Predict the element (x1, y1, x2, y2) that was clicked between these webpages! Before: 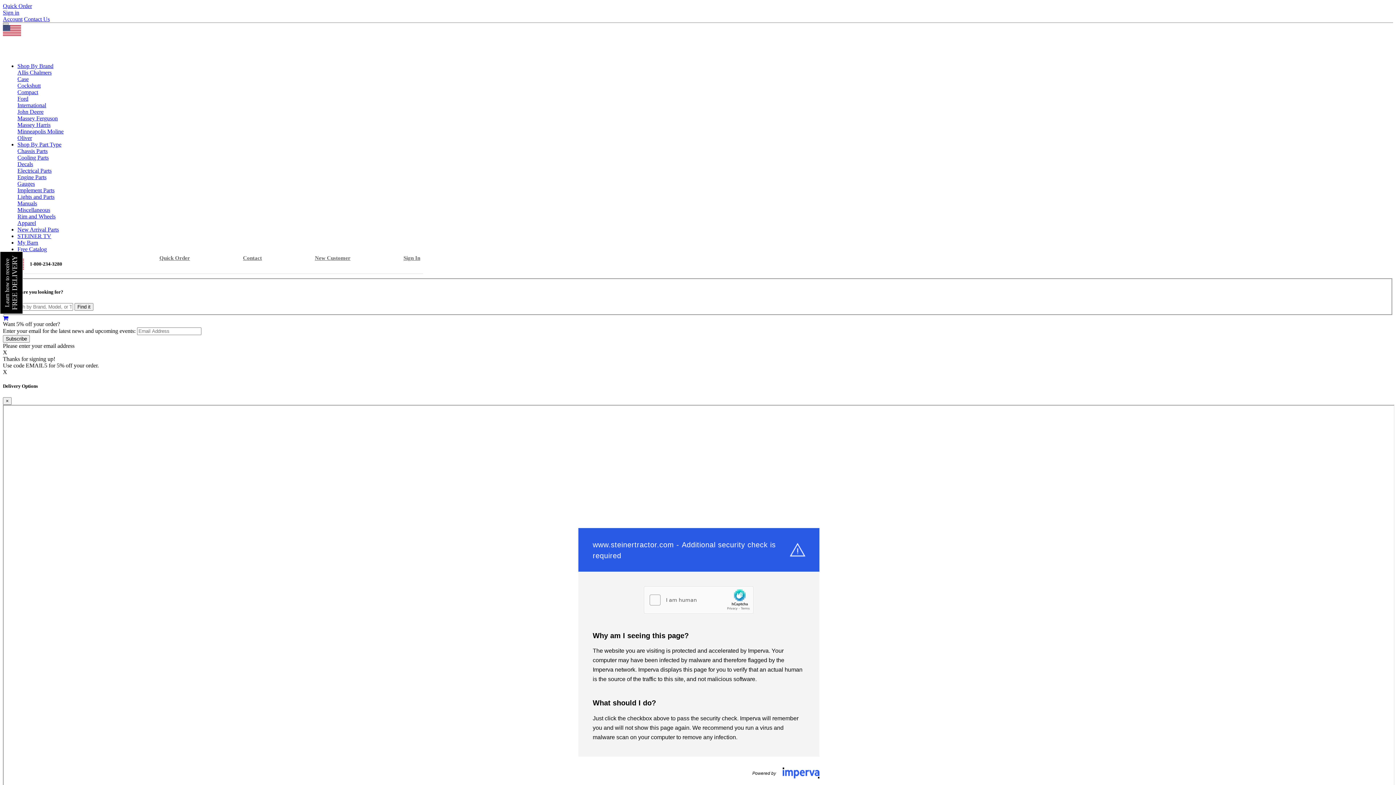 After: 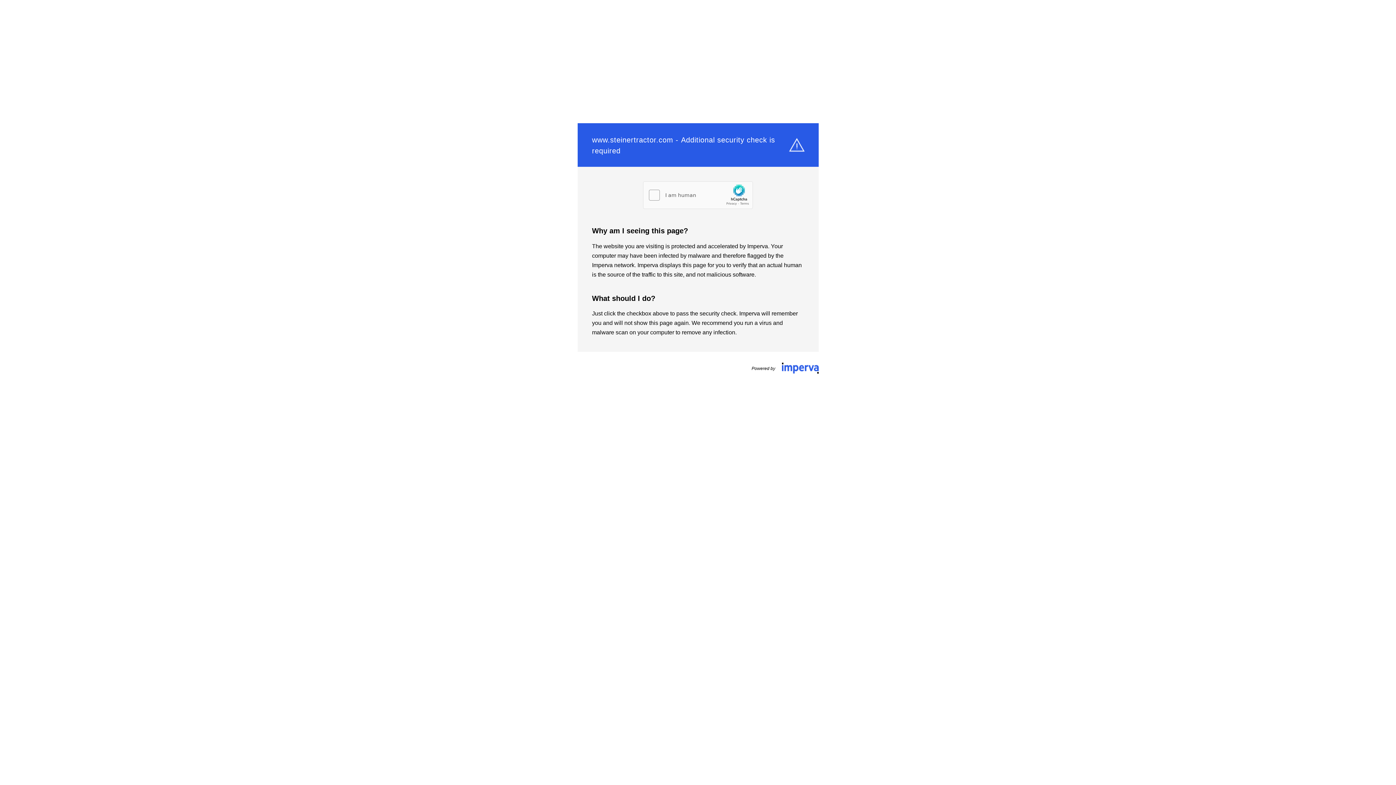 Action: bbox: (24, 16, 49, 25) label: Contact Us